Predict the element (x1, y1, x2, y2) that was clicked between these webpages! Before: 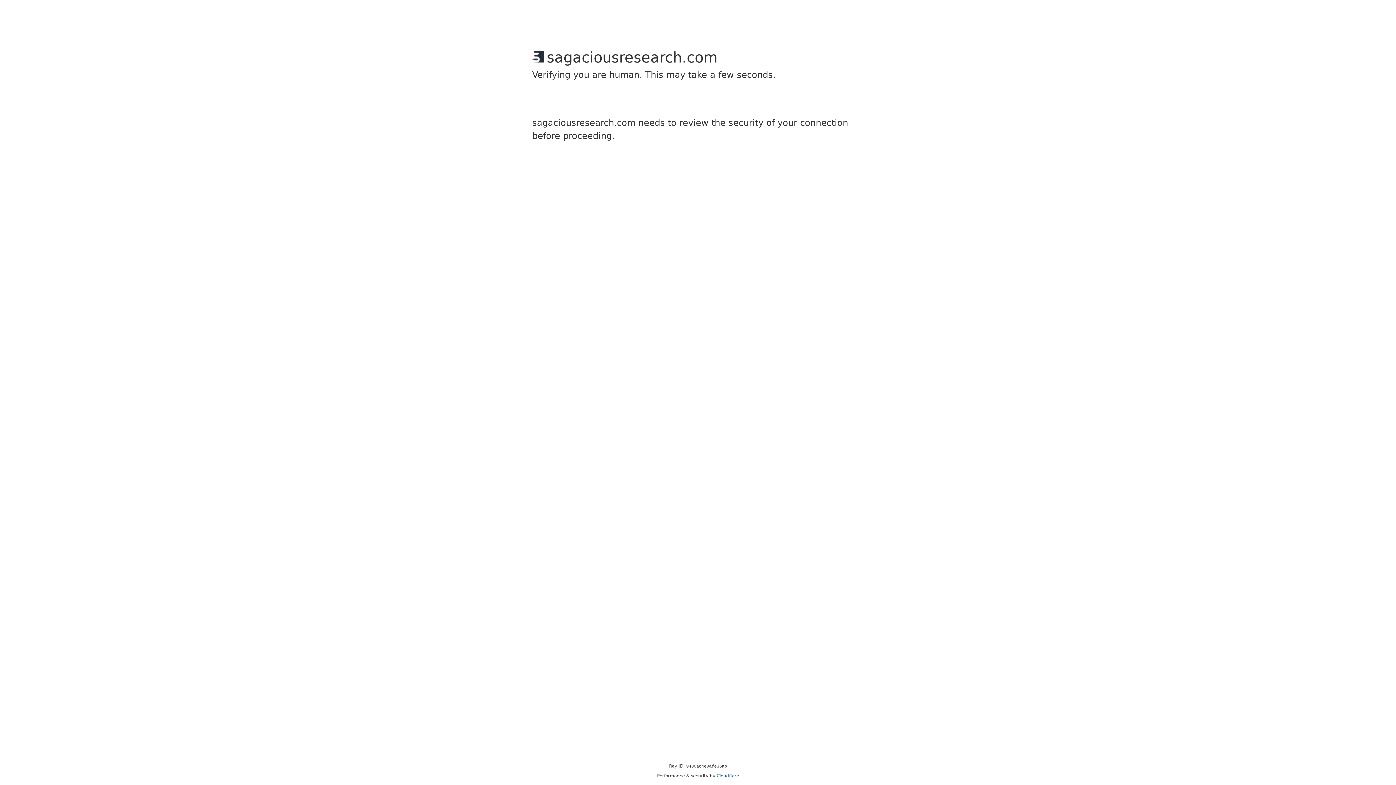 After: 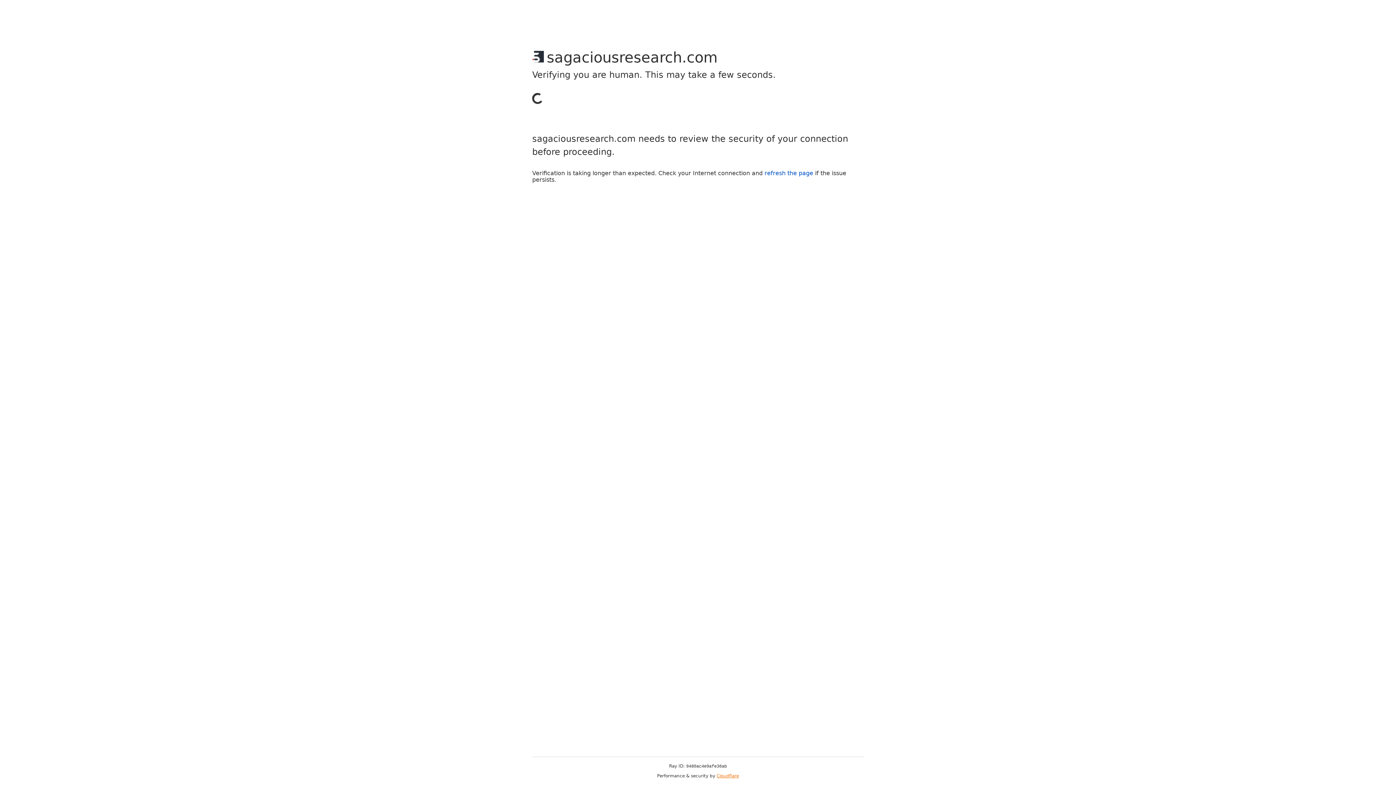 Action: bbox: (716, 773, 739, 778) label: Cloudflare